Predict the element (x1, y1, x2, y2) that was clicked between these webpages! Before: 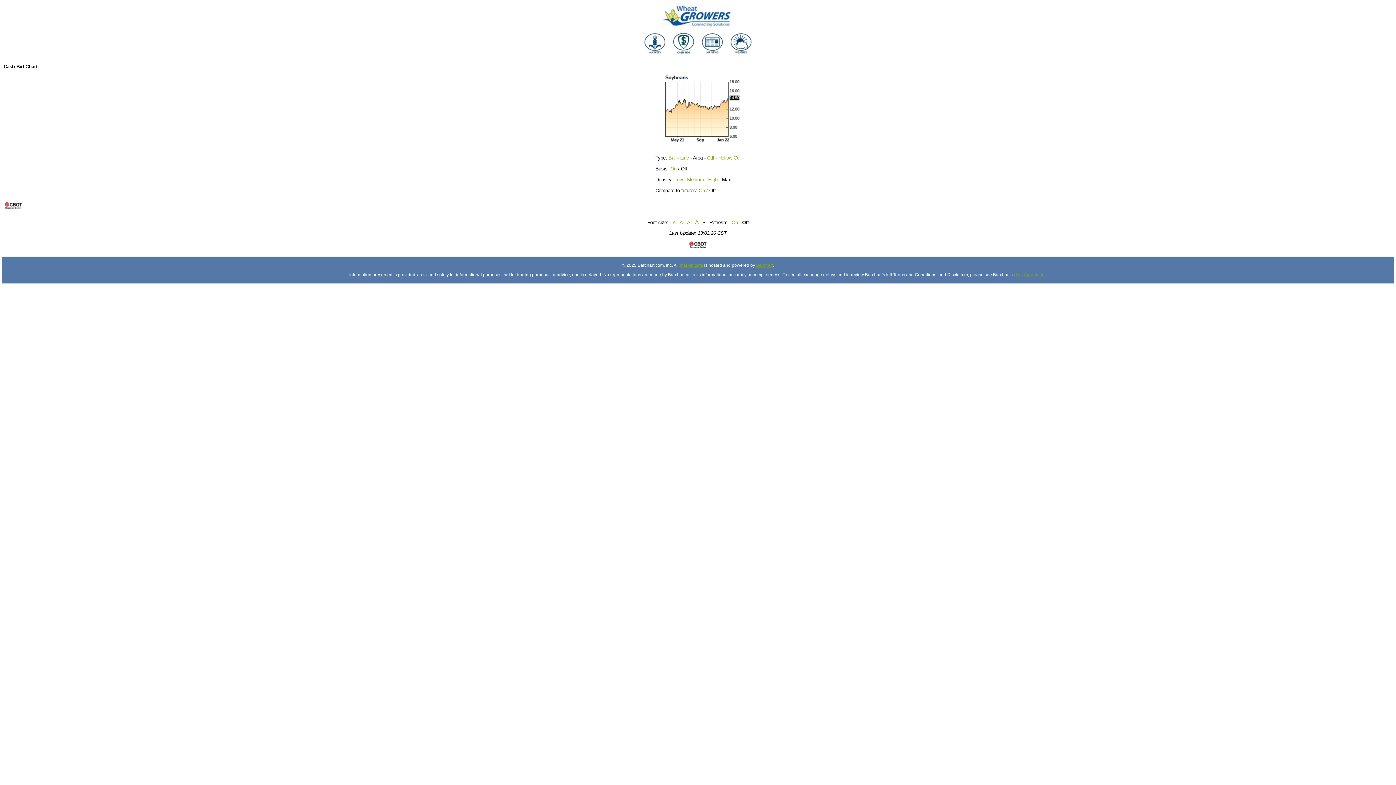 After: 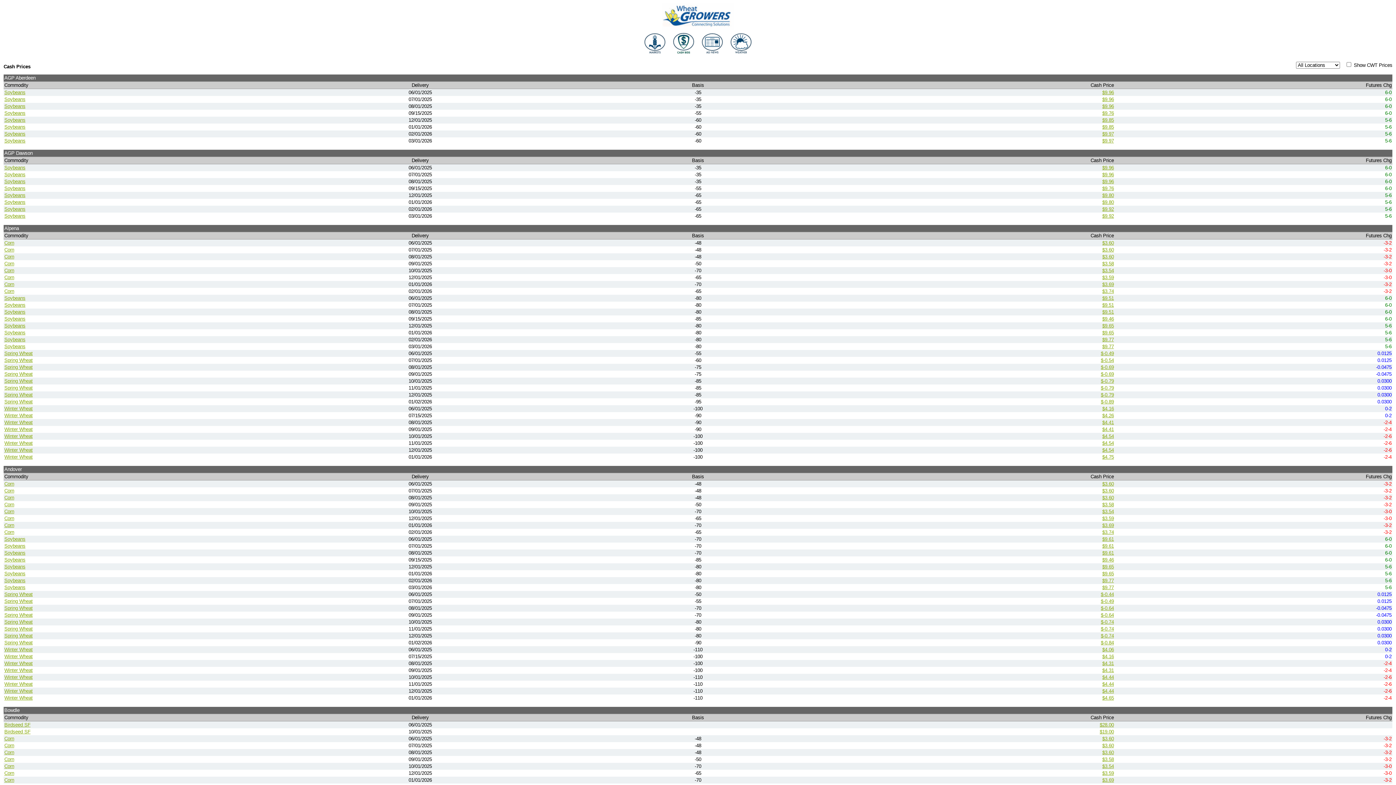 Action: bbox: (670, 50, 697, 56)